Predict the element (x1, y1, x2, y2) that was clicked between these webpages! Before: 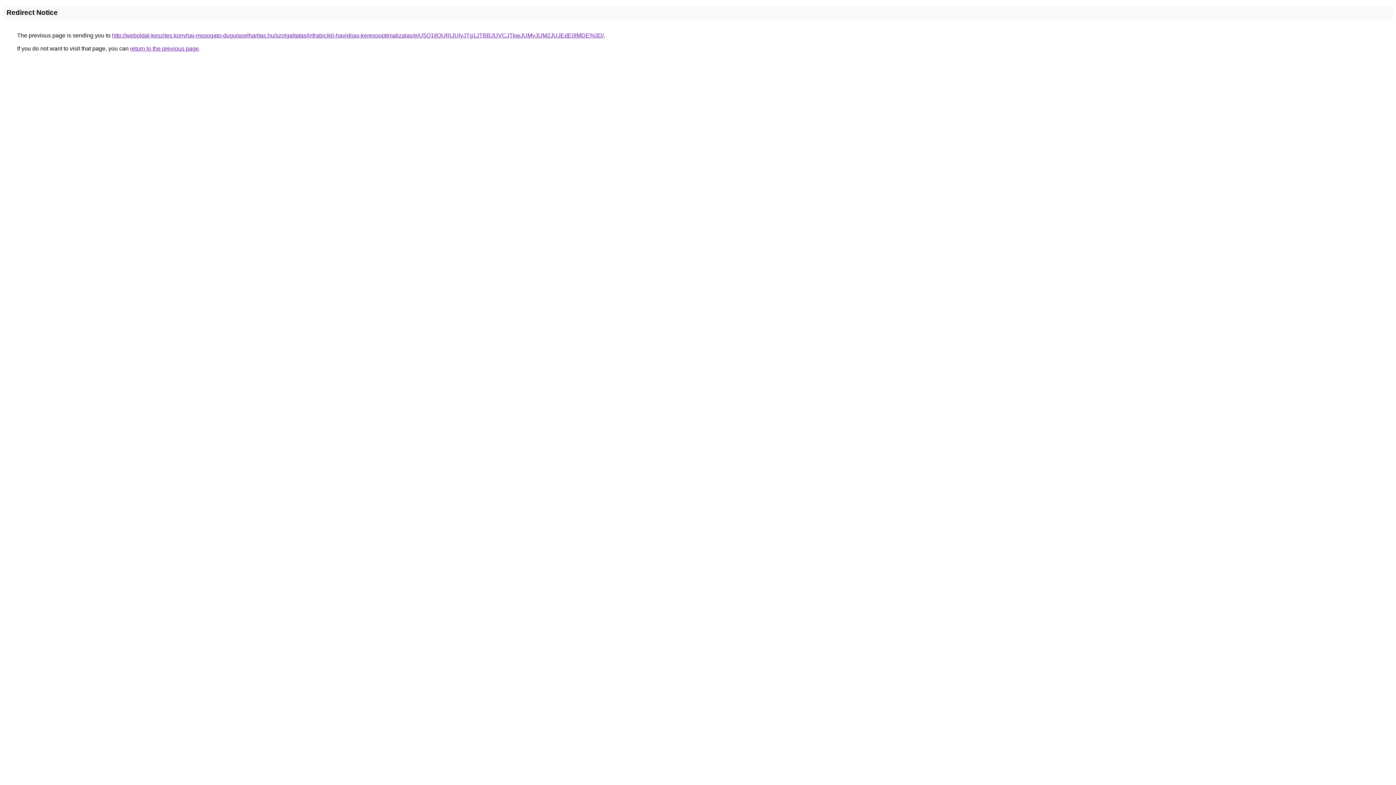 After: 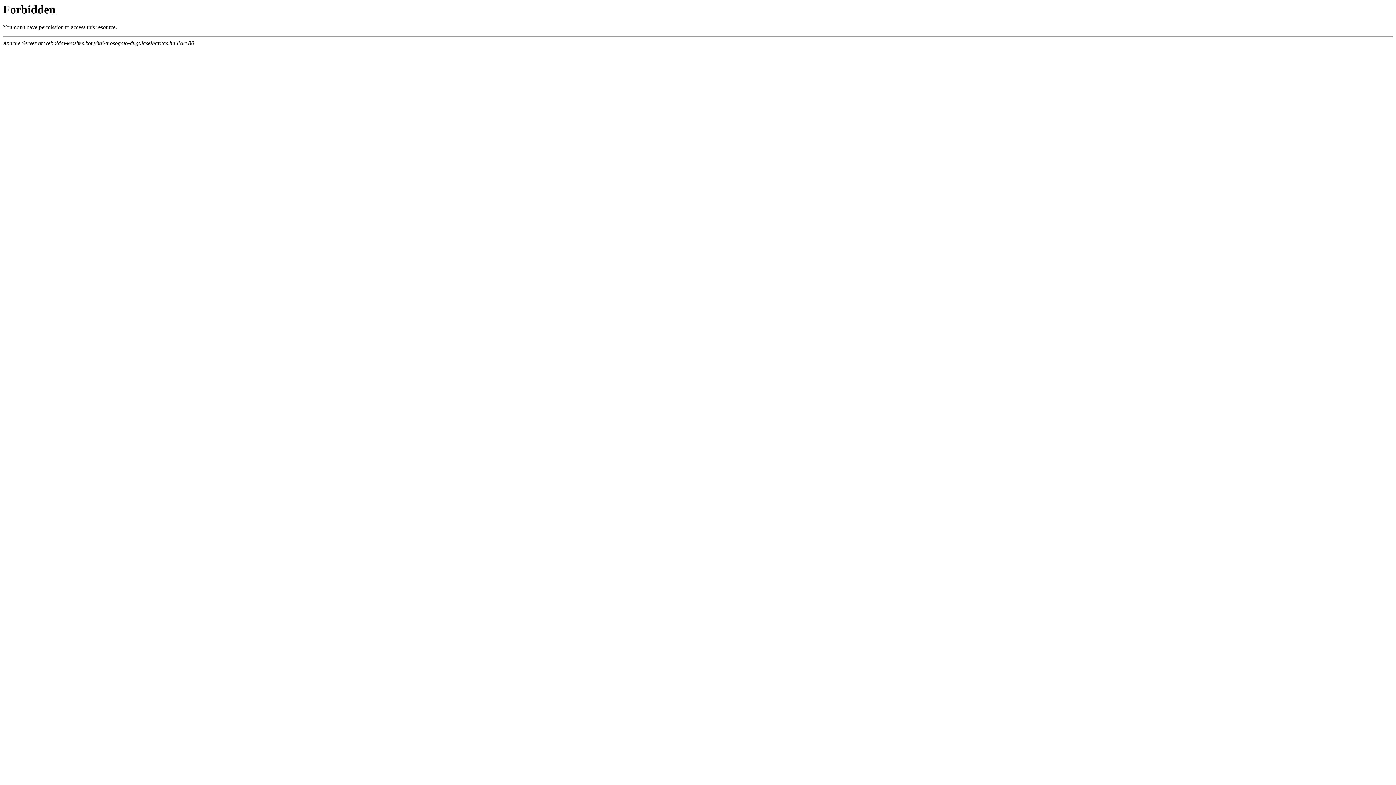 Action: bbox: (112, 32, 604, 38) label: http://weboldal-keszites.konyhai-mosogato-dugulaselharitas.hu/szolgaltatas/infrabicikli-havidijas-keresooptimalizalas/eiU5Q1IlQURjJUIyJTg1JTBBJUVCJTkwJUMyJUM2JUJEdE0lMDE%3D/